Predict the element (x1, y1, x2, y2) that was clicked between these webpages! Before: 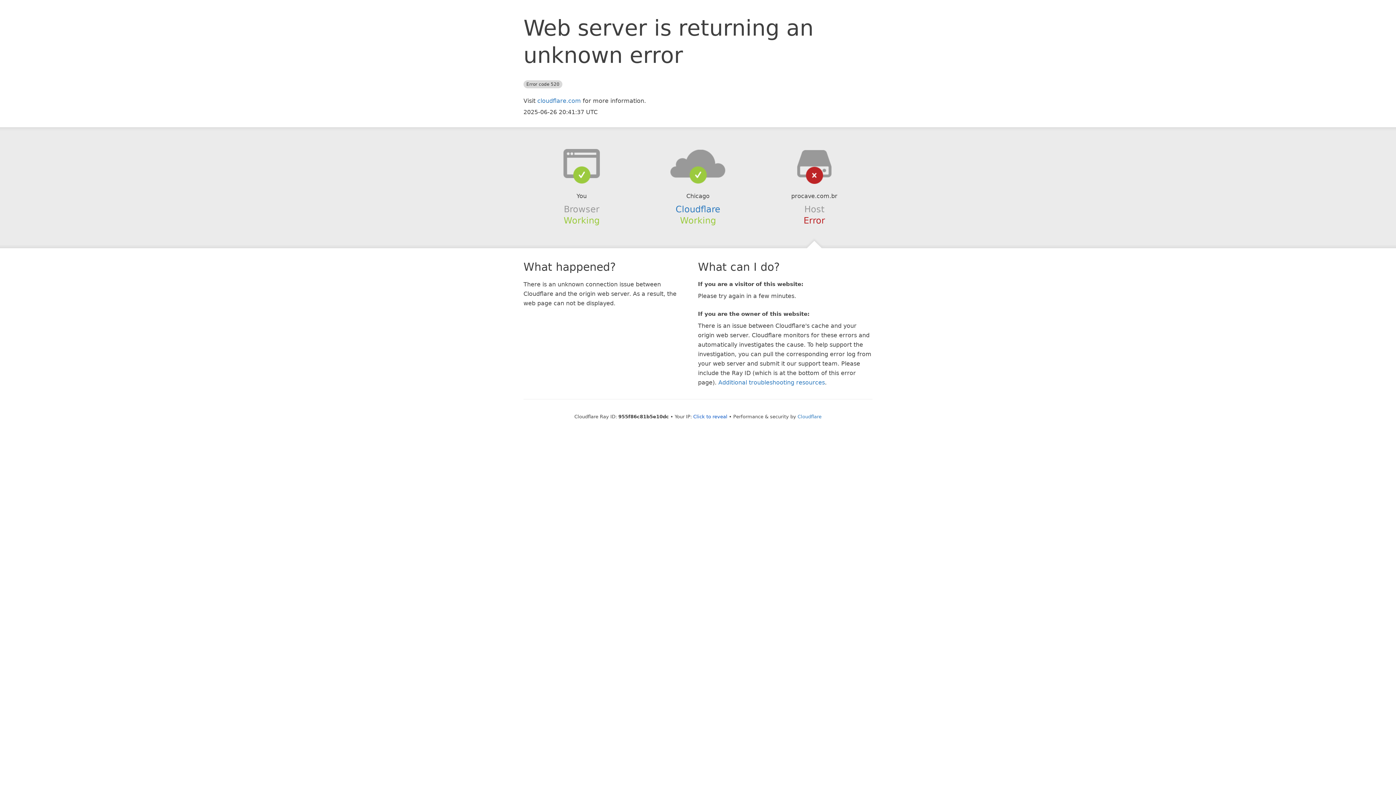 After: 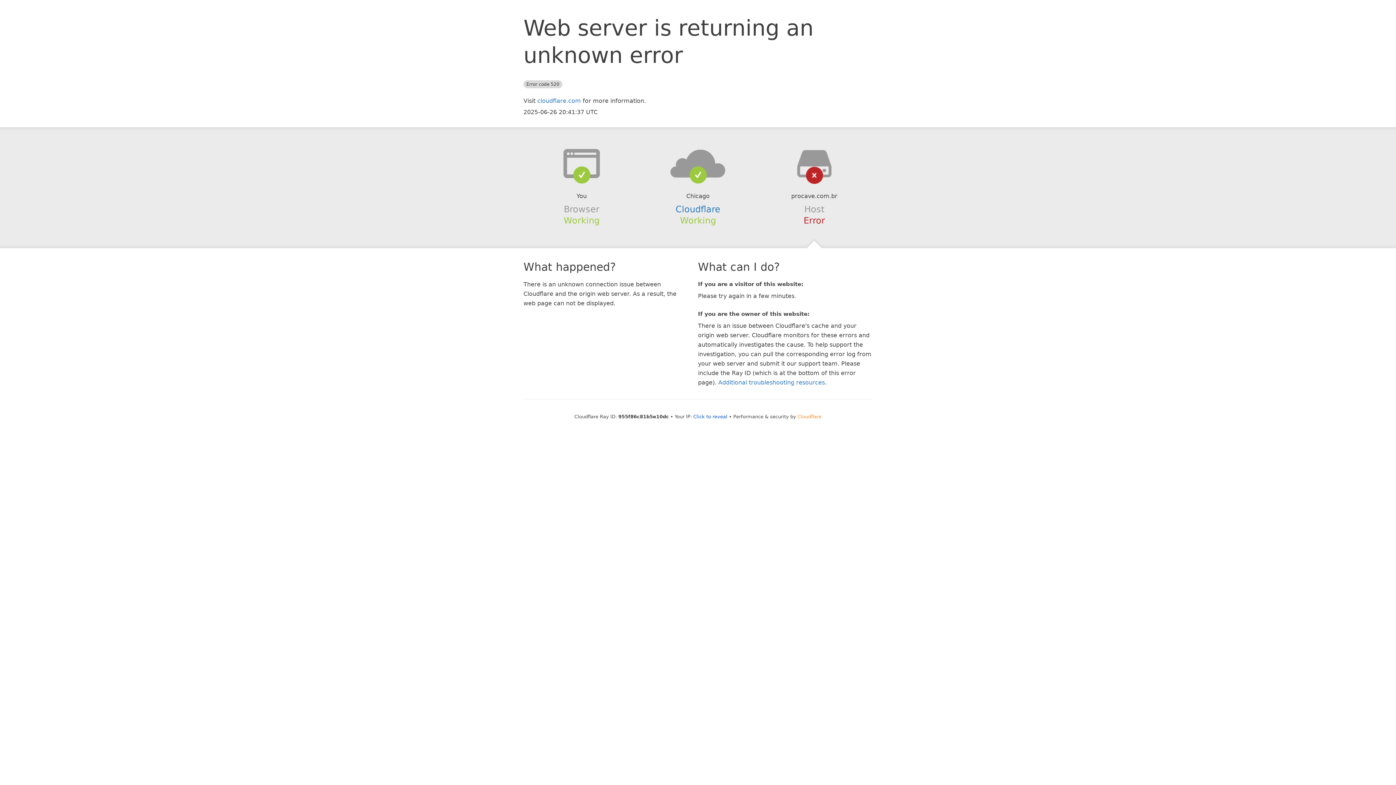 Action: label: Cloudflare bbox: (797, 414, 821, 419)